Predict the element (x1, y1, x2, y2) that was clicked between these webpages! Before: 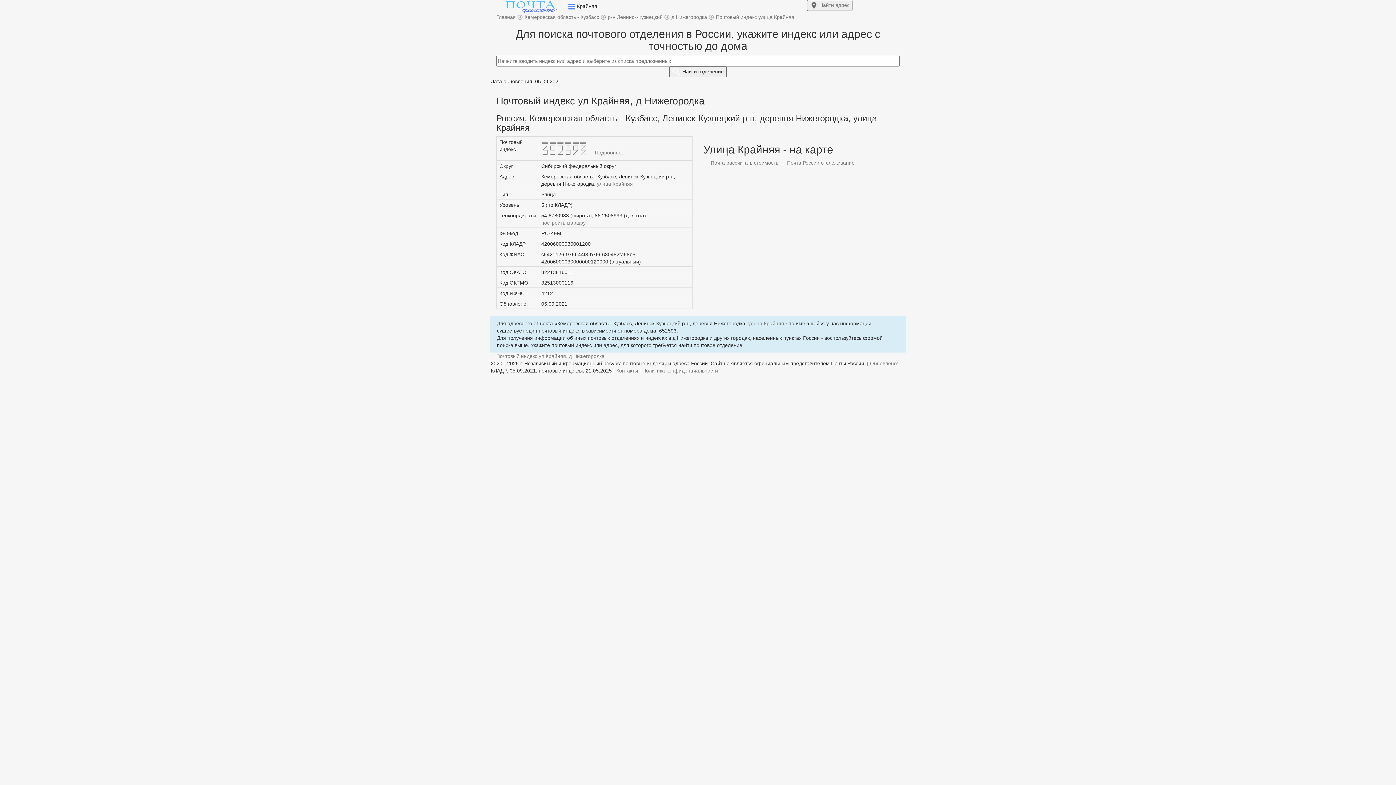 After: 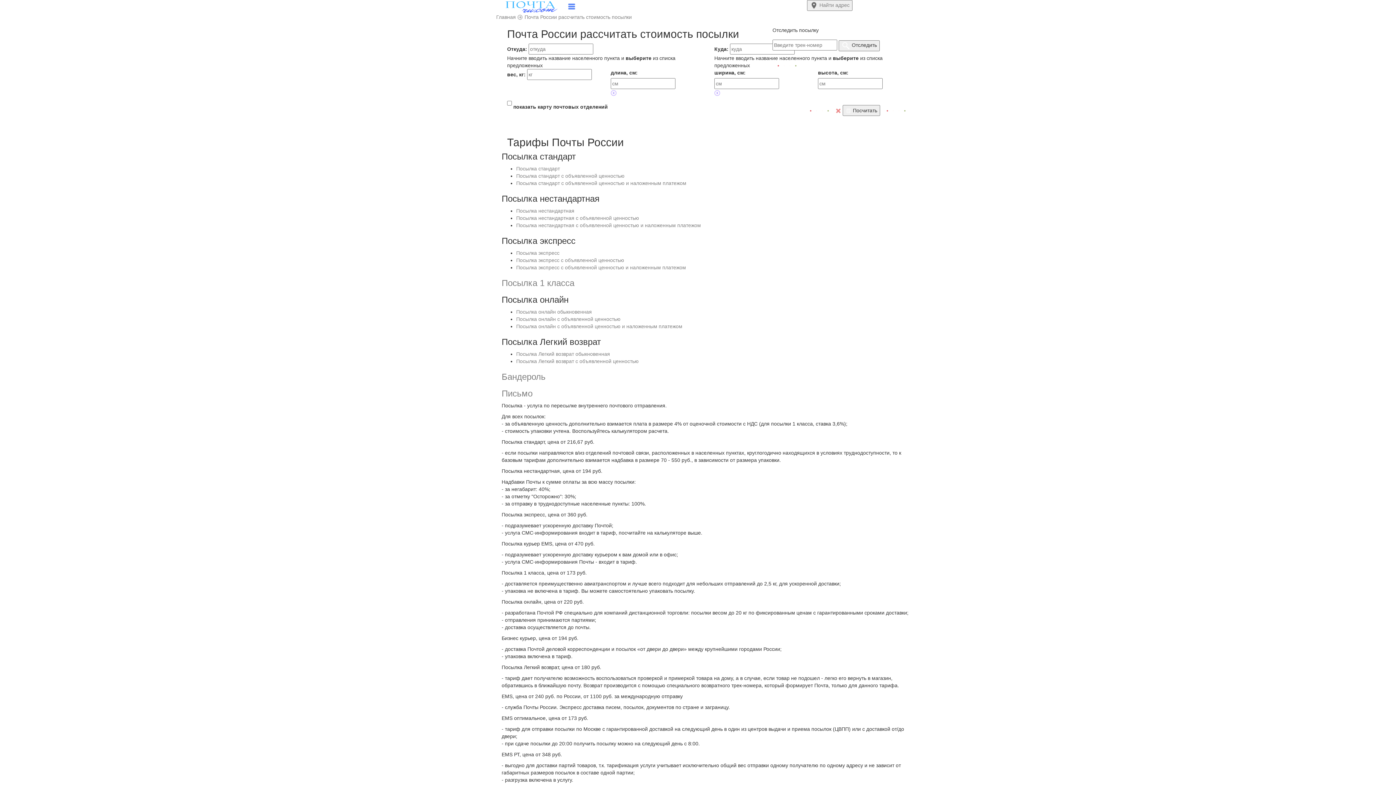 Action: bbox: (703, 160, 778, 165) label:  Почта рассчитать стоимость